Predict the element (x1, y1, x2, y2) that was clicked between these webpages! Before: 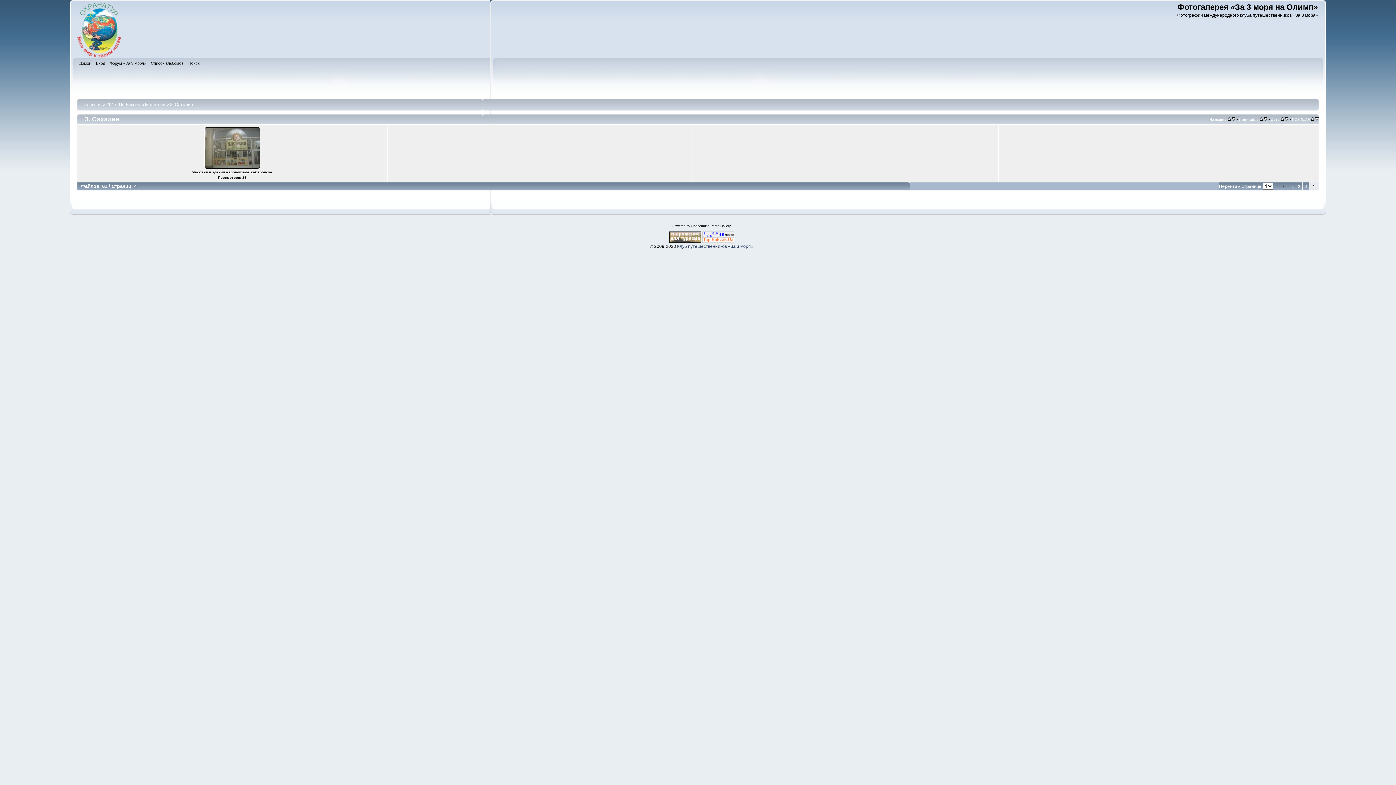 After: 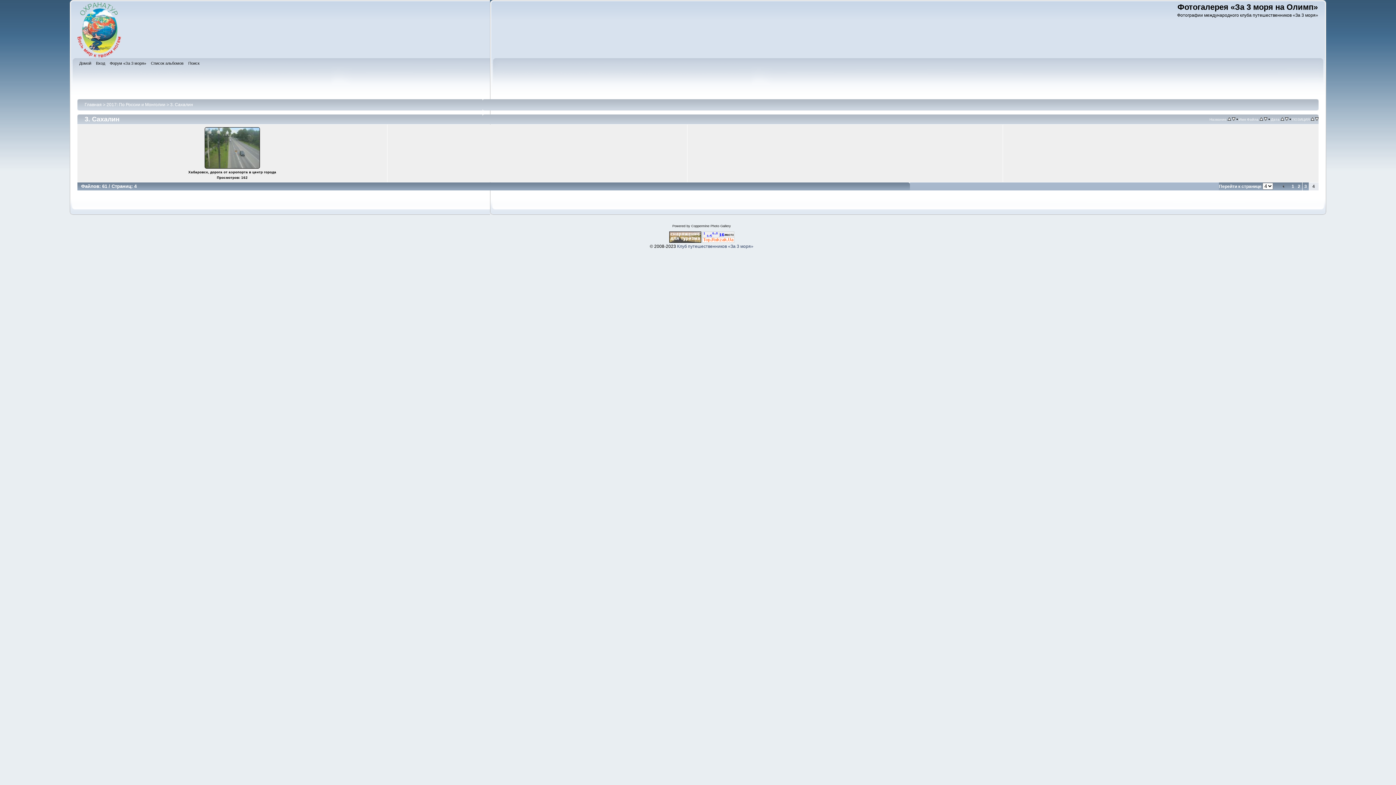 Action: bbox: (1315, 116, 1318, 121)